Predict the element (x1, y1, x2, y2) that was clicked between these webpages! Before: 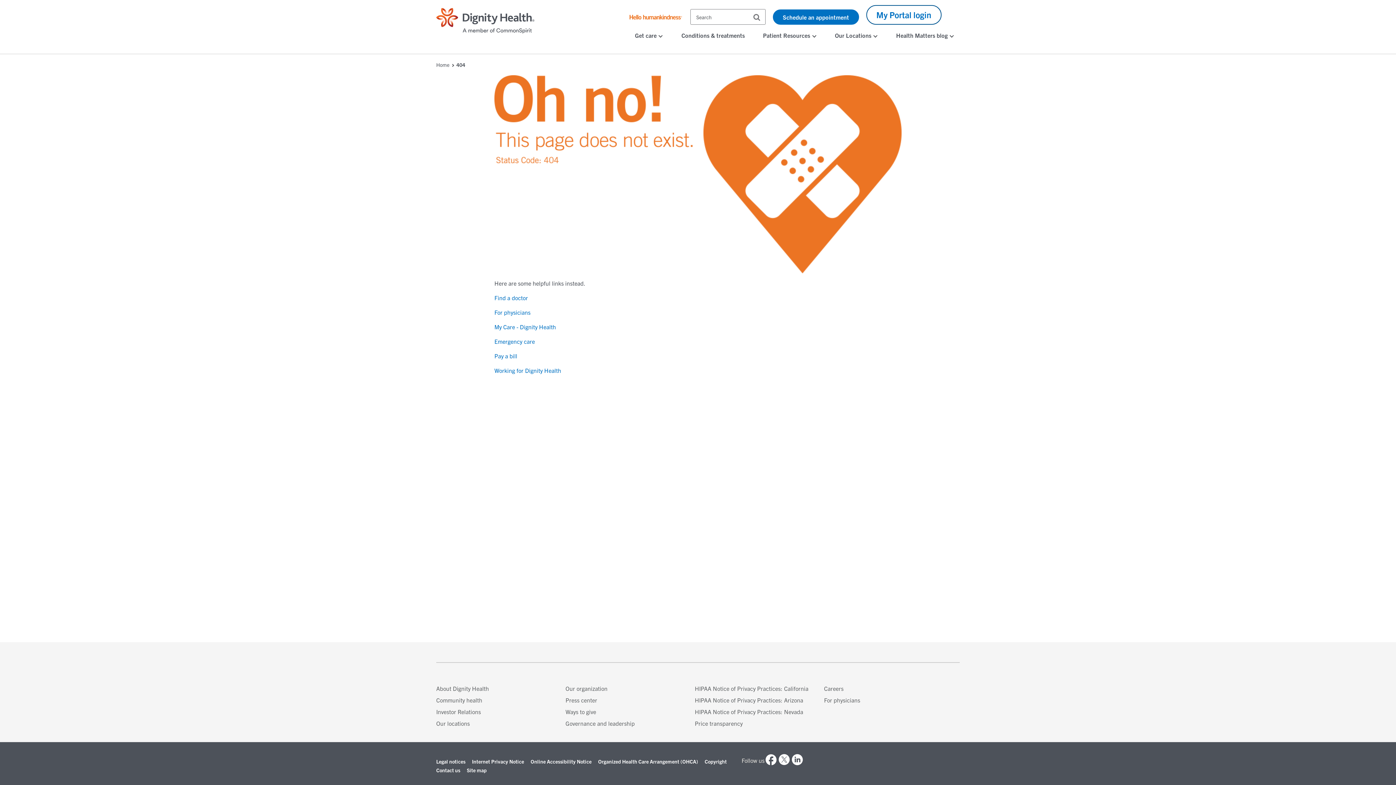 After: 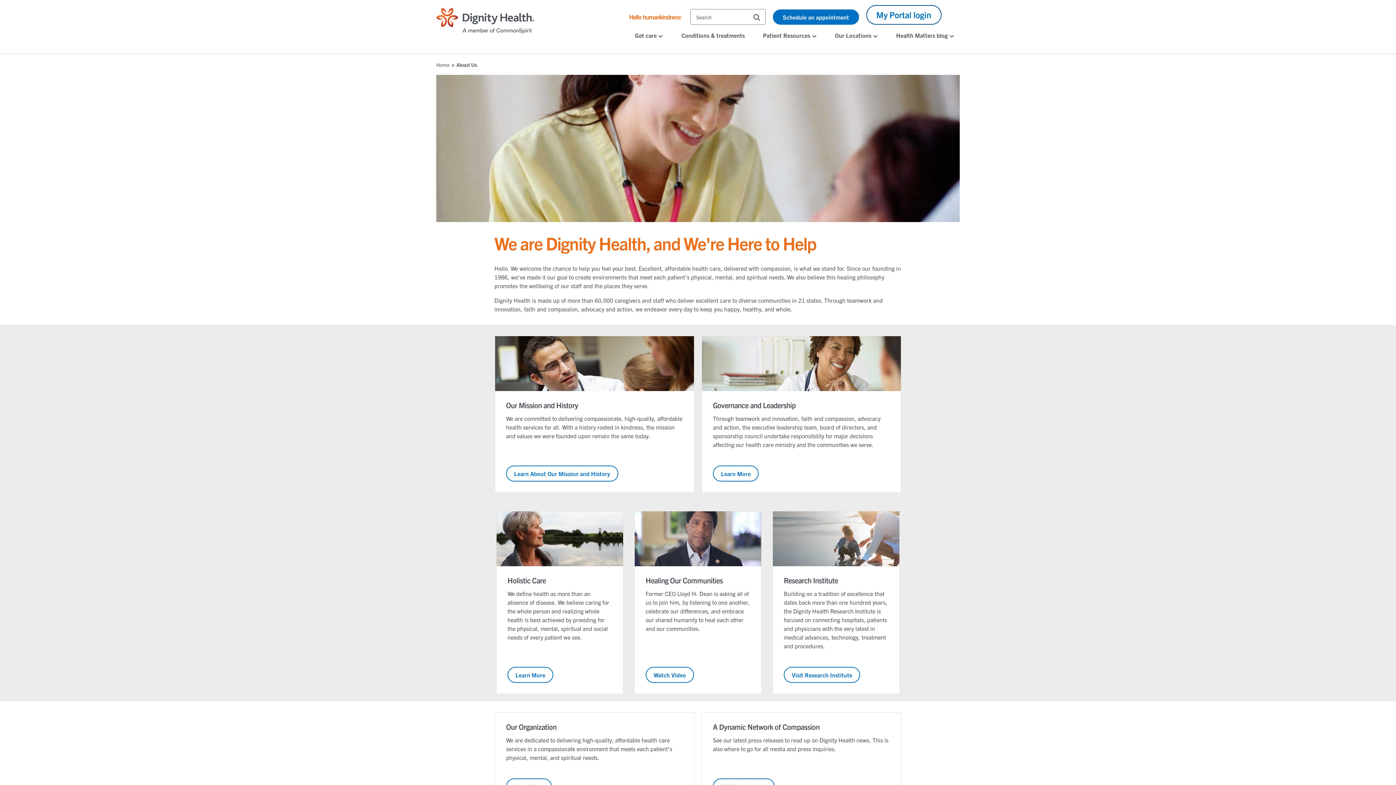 Action: bbox: (436, 685, 489, 692) label: About Dignity Health